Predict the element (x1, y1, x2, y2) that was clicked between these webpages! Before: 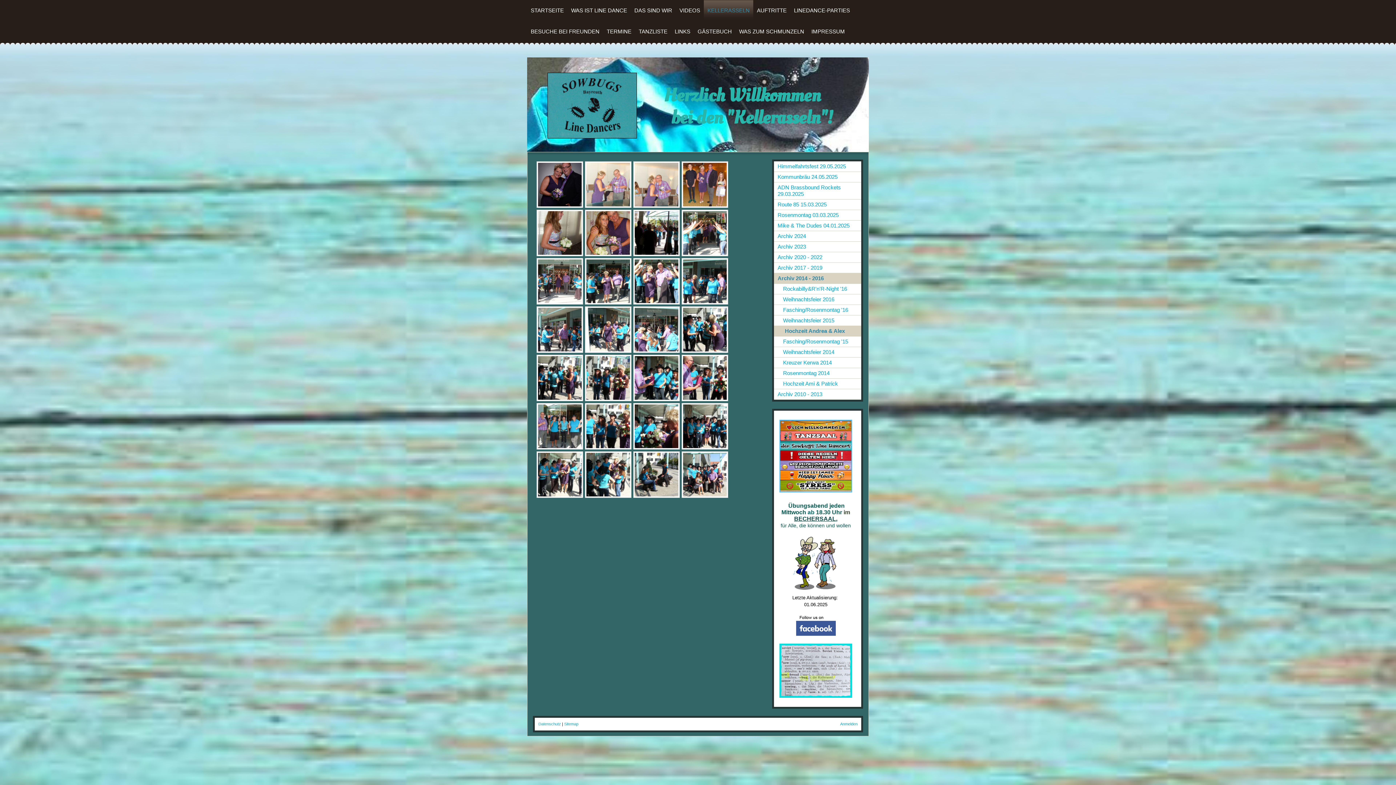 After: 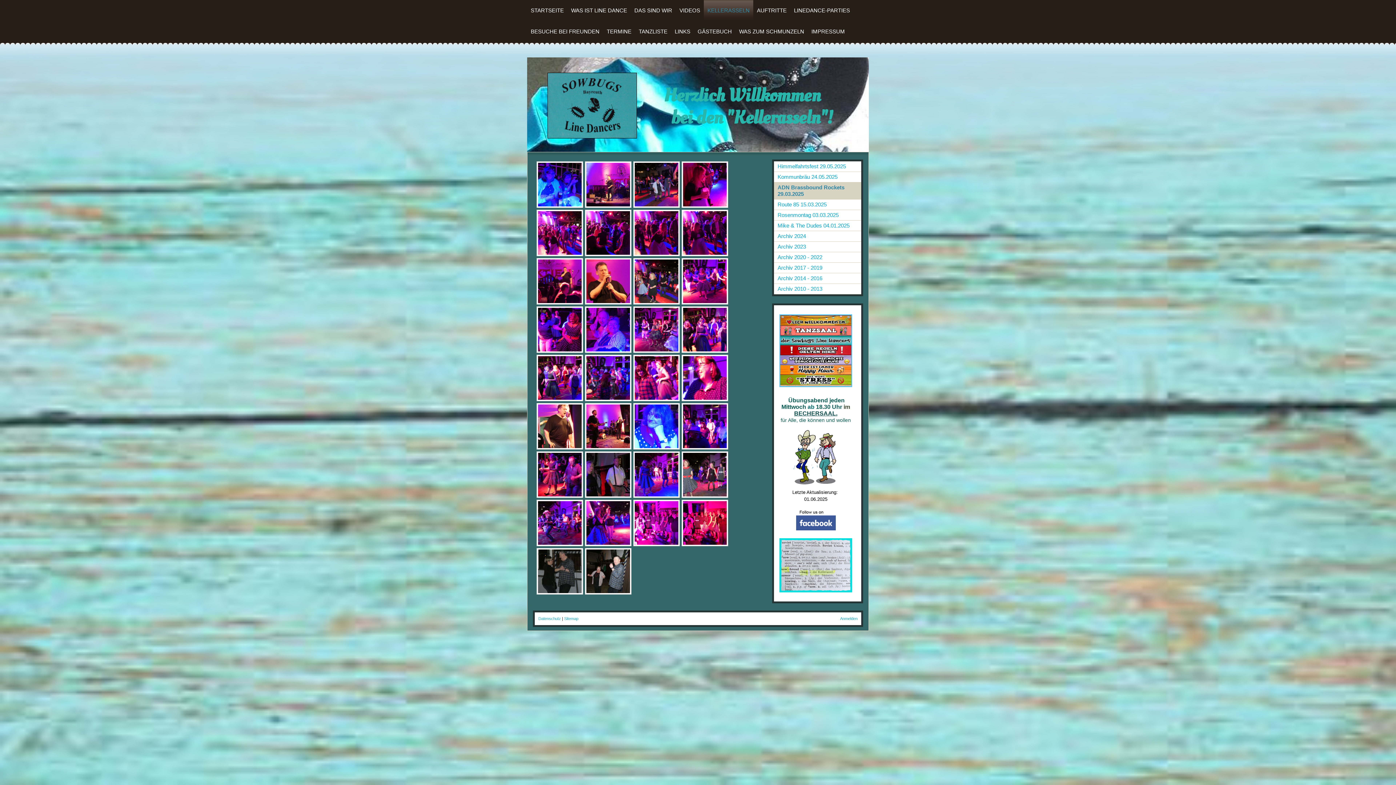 Action: bbox: (774, 182, 861, 199) label: ADN Brassbound Rockets 29.03.2025